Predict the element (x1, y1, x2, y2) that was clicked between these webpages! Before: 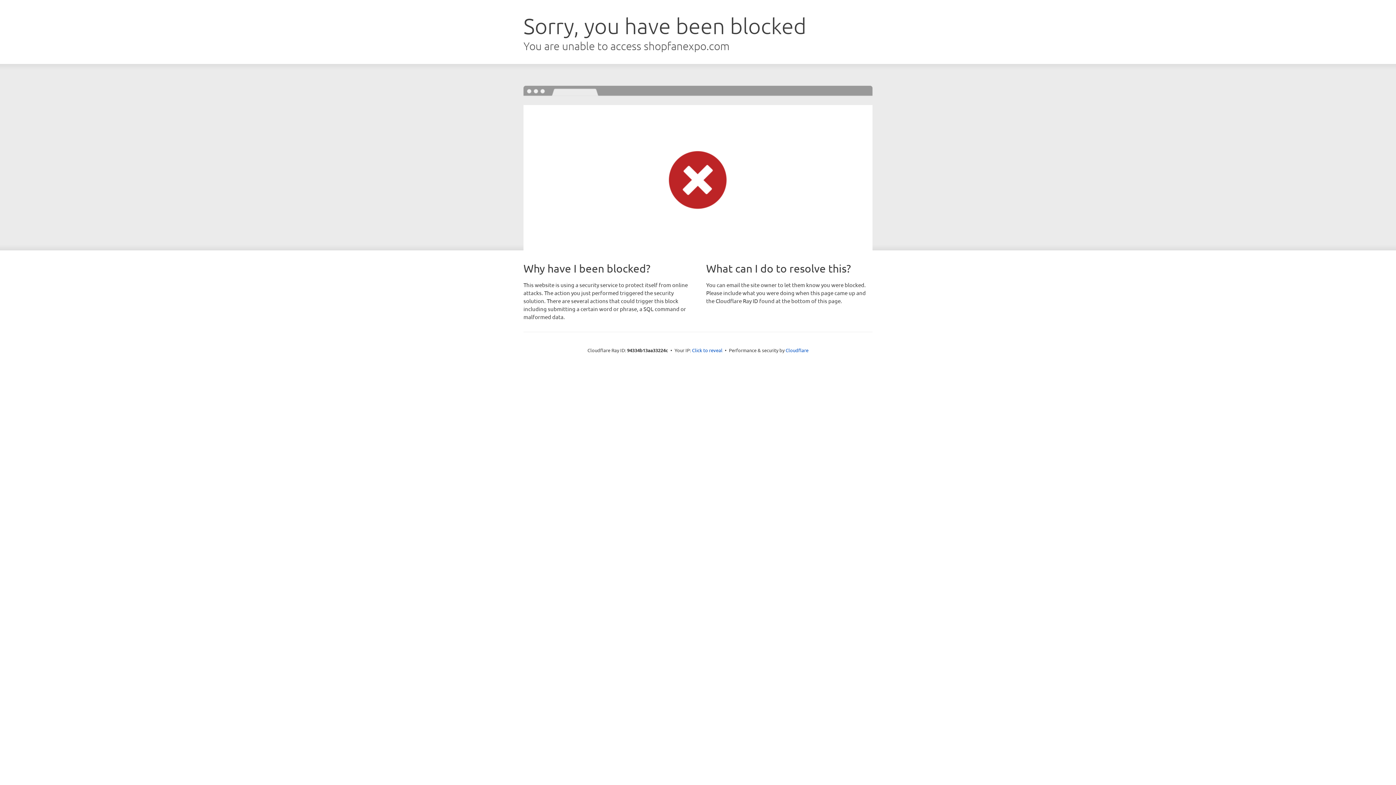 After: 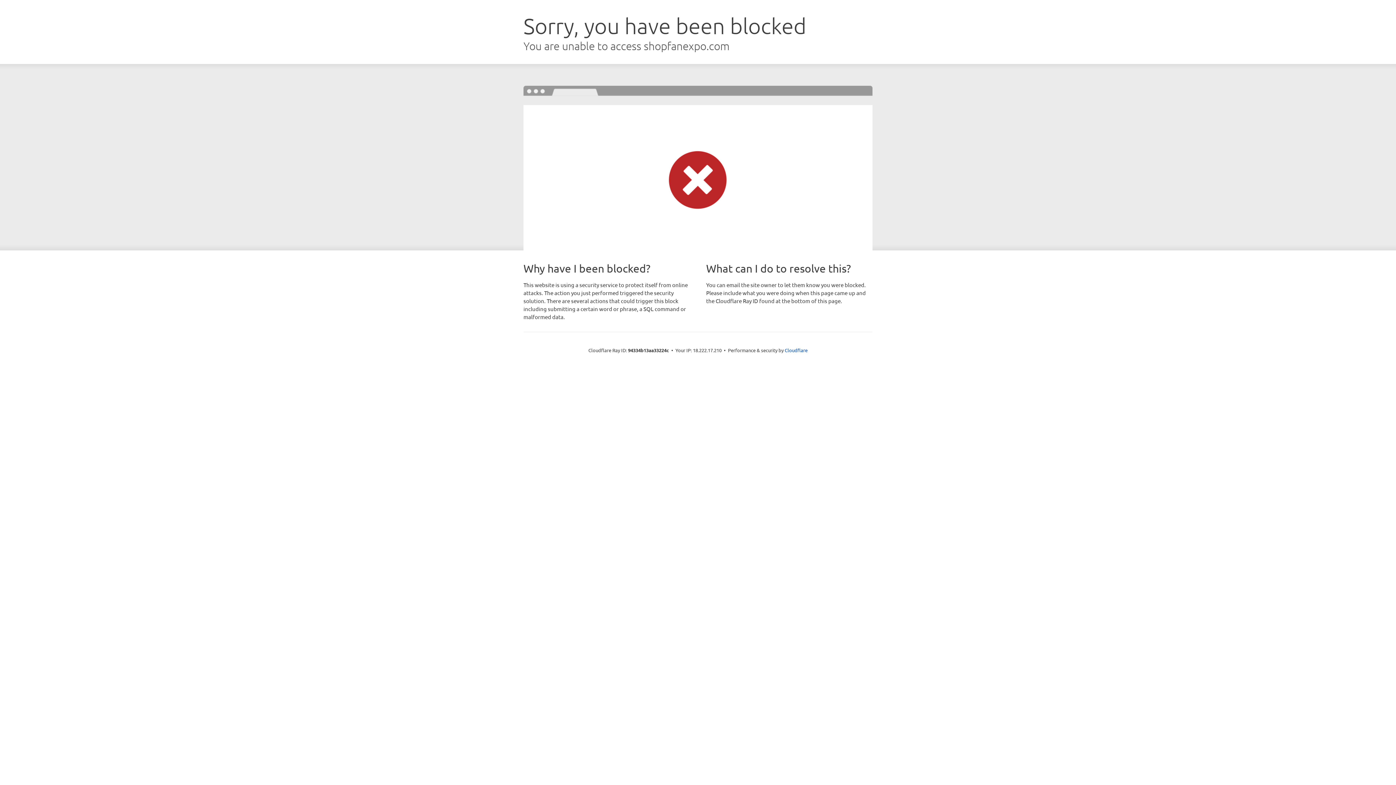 Action: bbox: (692, 346, 722, 353) label: Click to reveal